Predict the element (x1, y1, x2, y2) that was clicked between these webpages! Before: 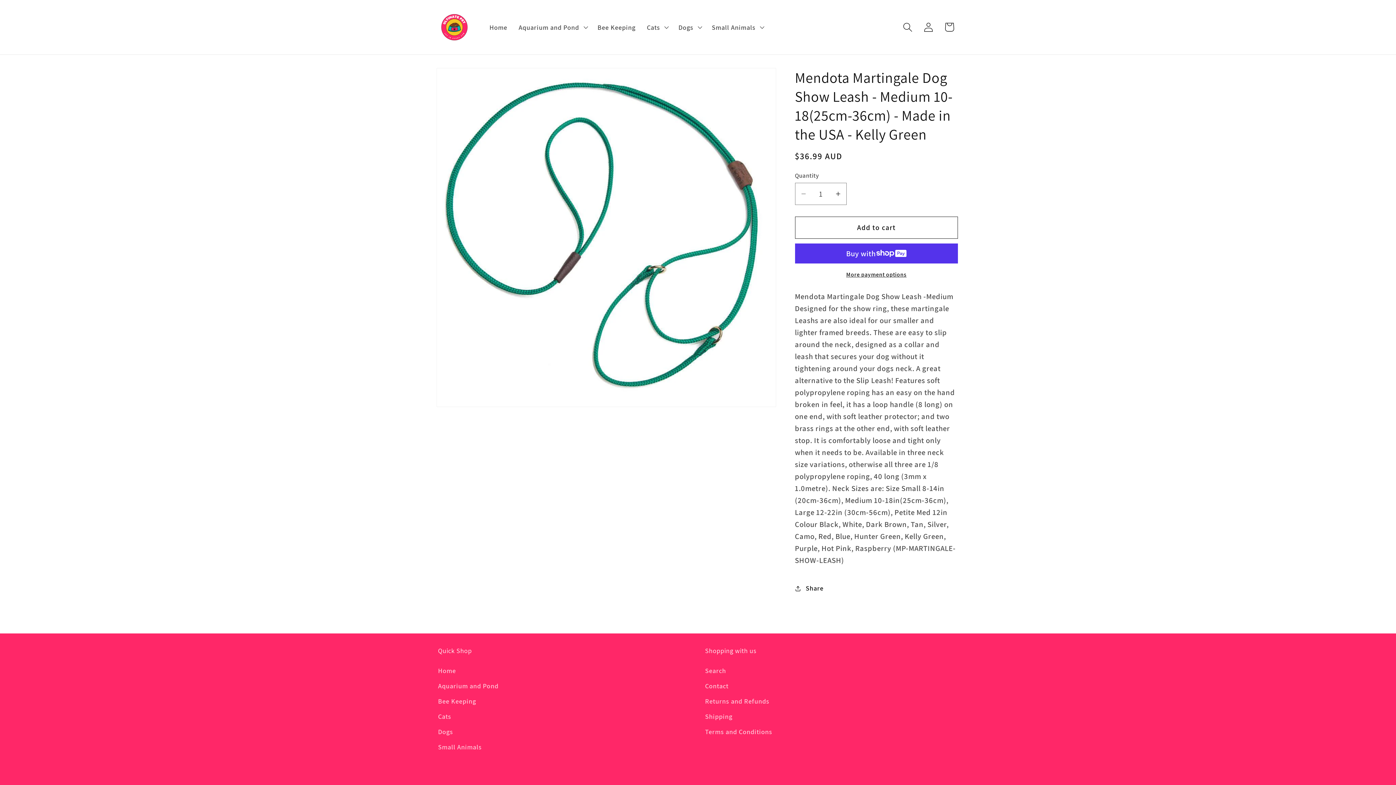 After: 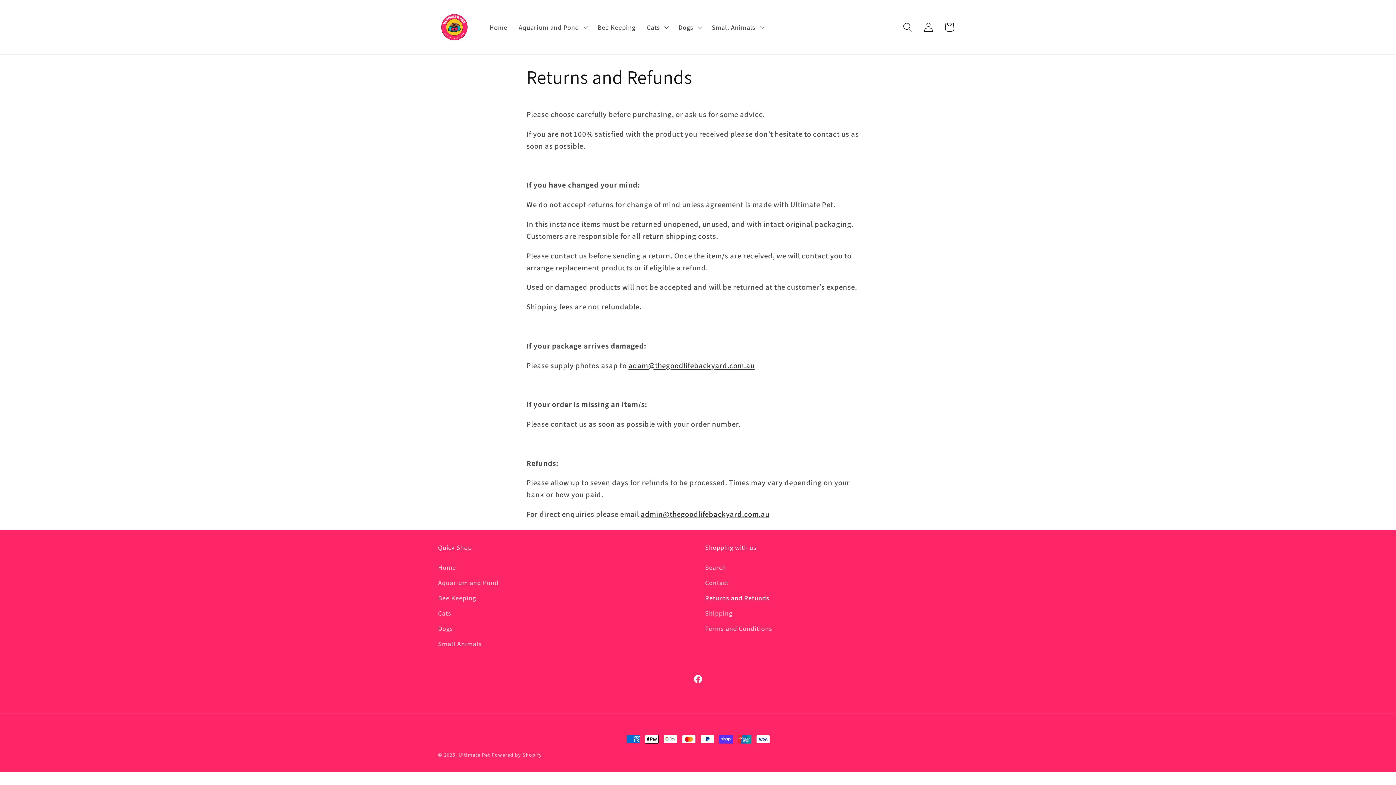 Action: label: Returns and Refunds bbox: (705, 694, 769, 709)